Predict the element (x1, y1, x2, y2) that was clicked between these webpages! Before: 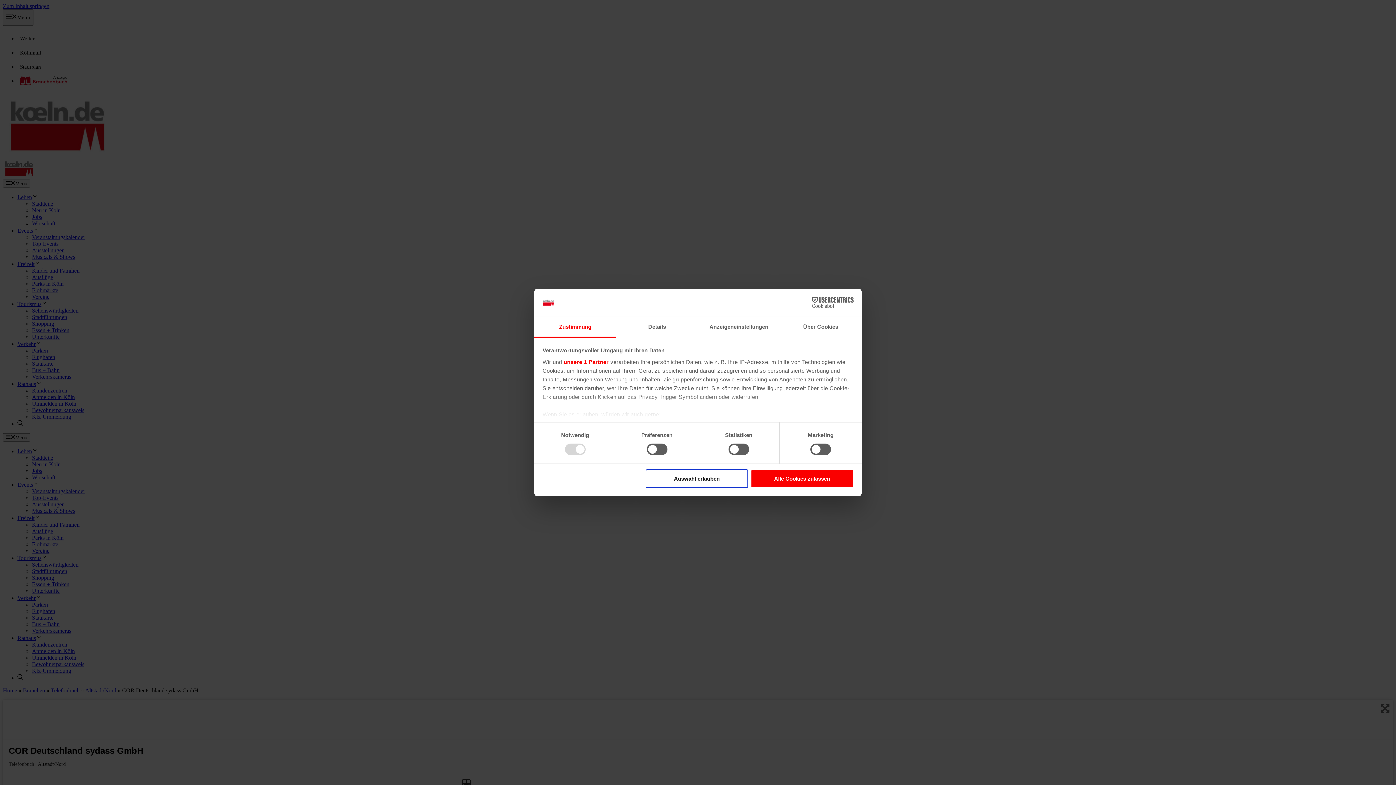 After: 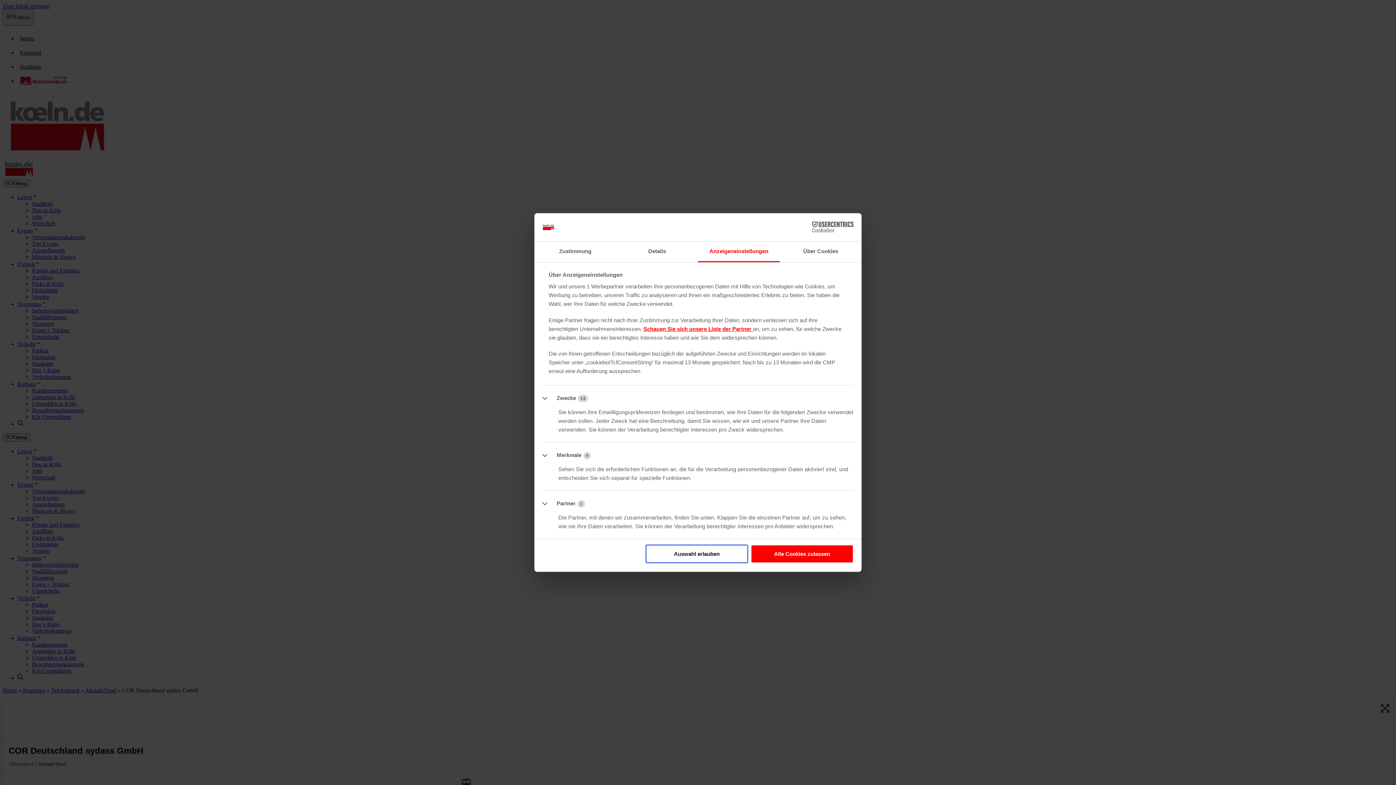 Action: bbox: (698, 317, 780, 337) label: Anzeigeneinstellungen